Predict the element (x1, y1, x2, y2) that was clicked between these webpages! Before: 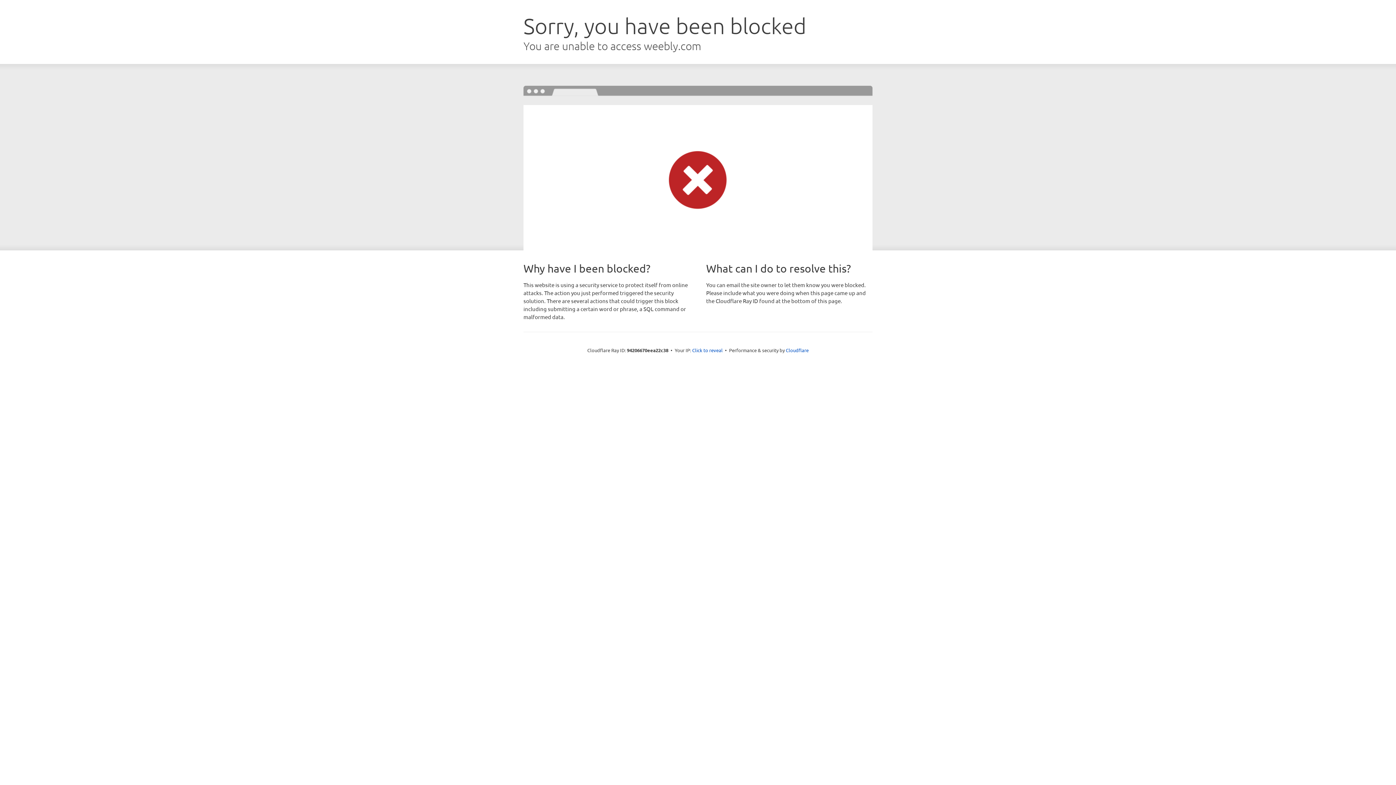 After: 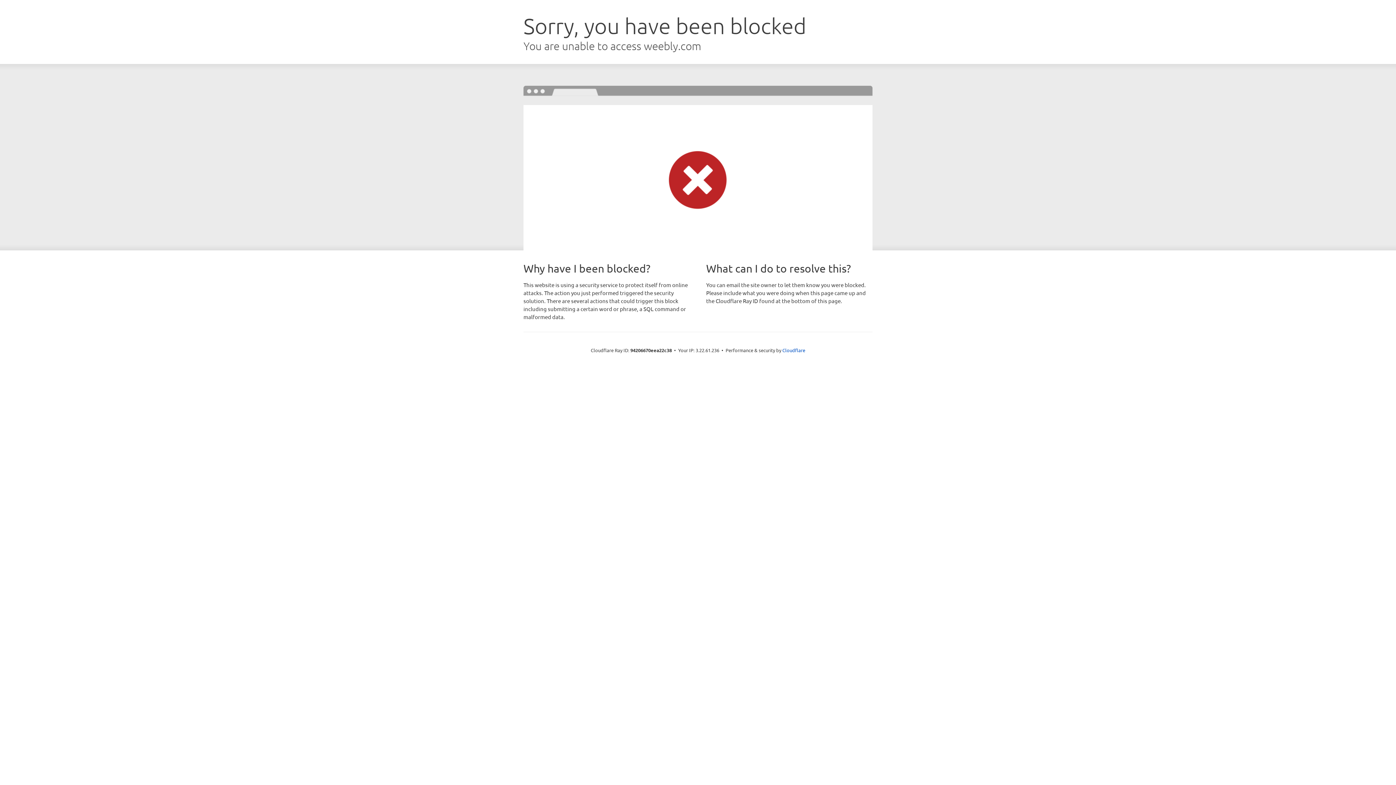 Action: label: Click to reveal bbox: (692, 346, 722, 353)